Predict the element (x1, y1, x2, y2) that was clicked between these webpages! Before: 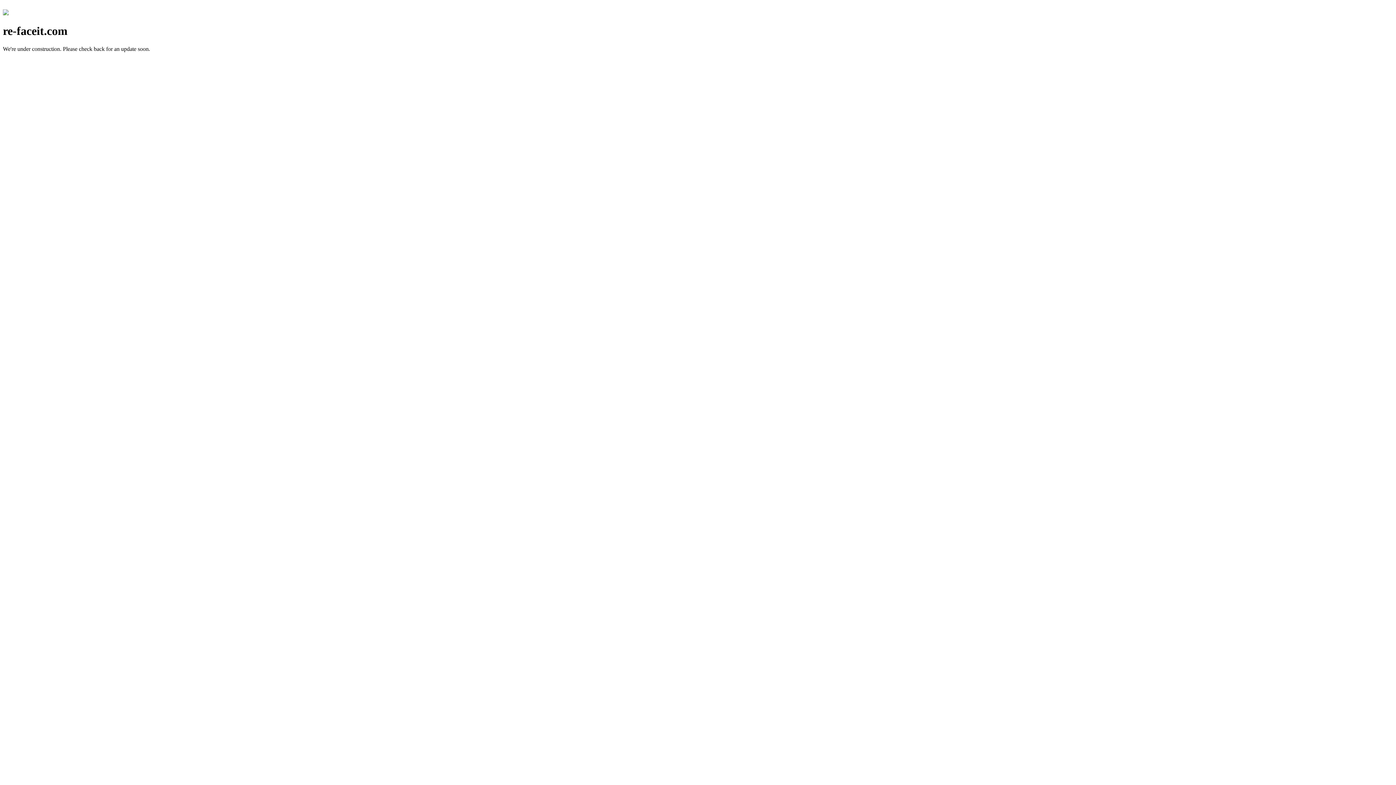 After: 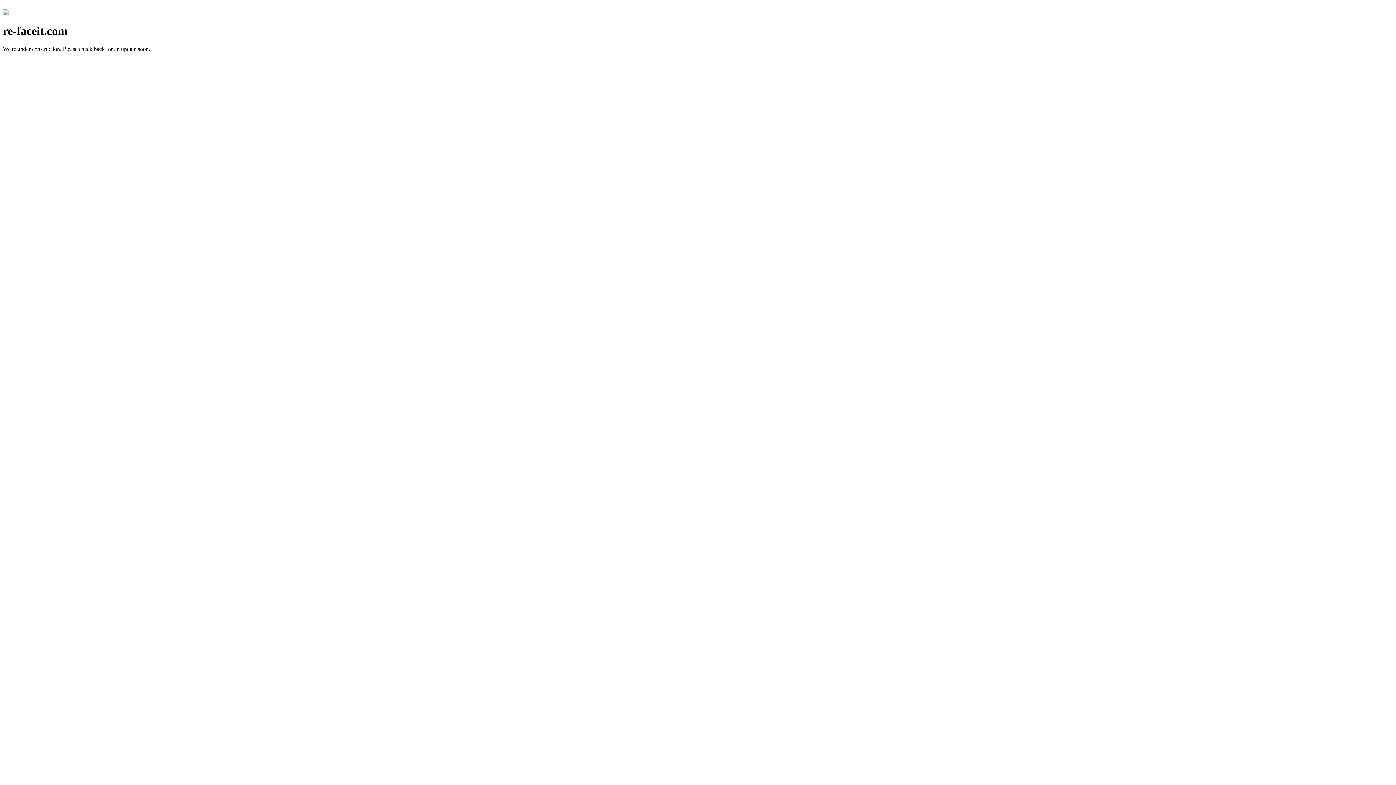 Action: bbox: (2, 10, 8, 16)